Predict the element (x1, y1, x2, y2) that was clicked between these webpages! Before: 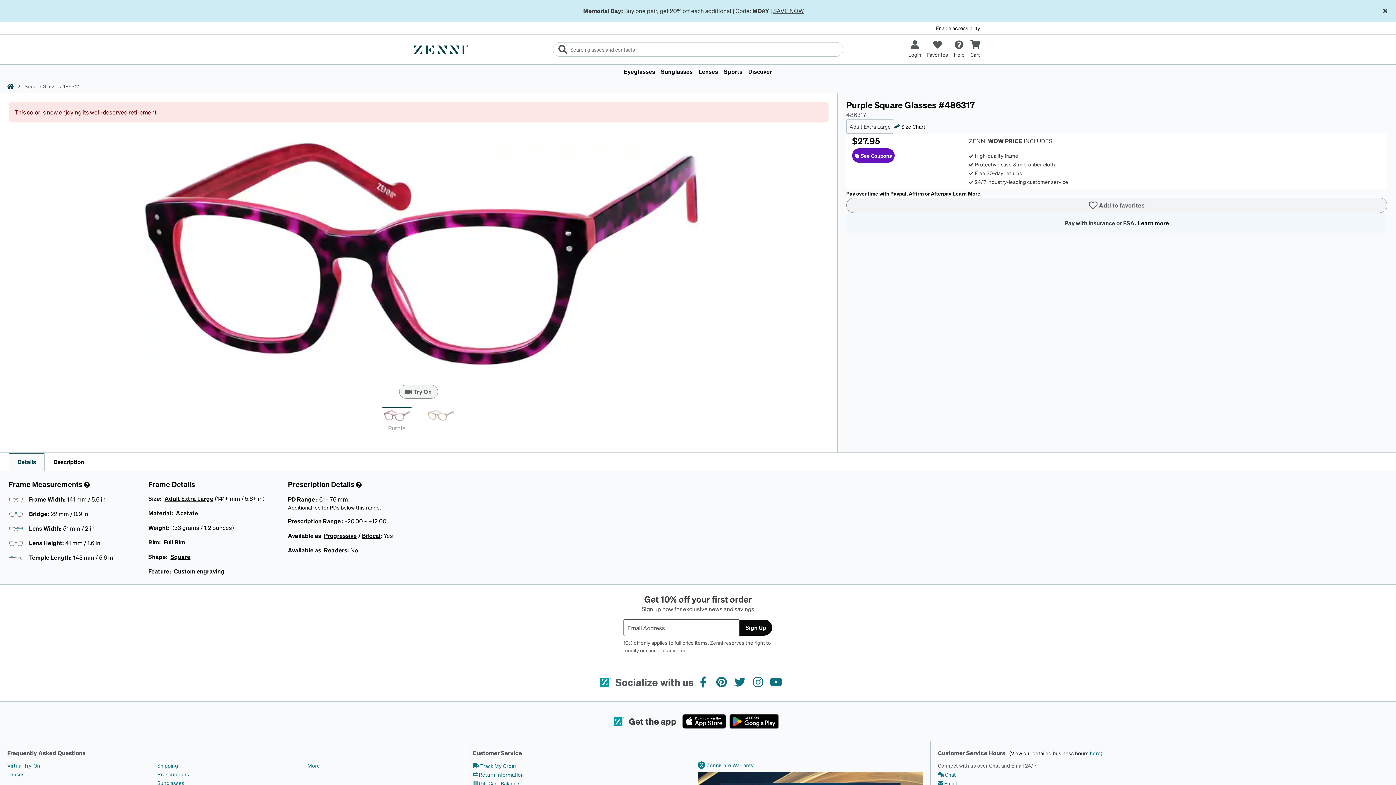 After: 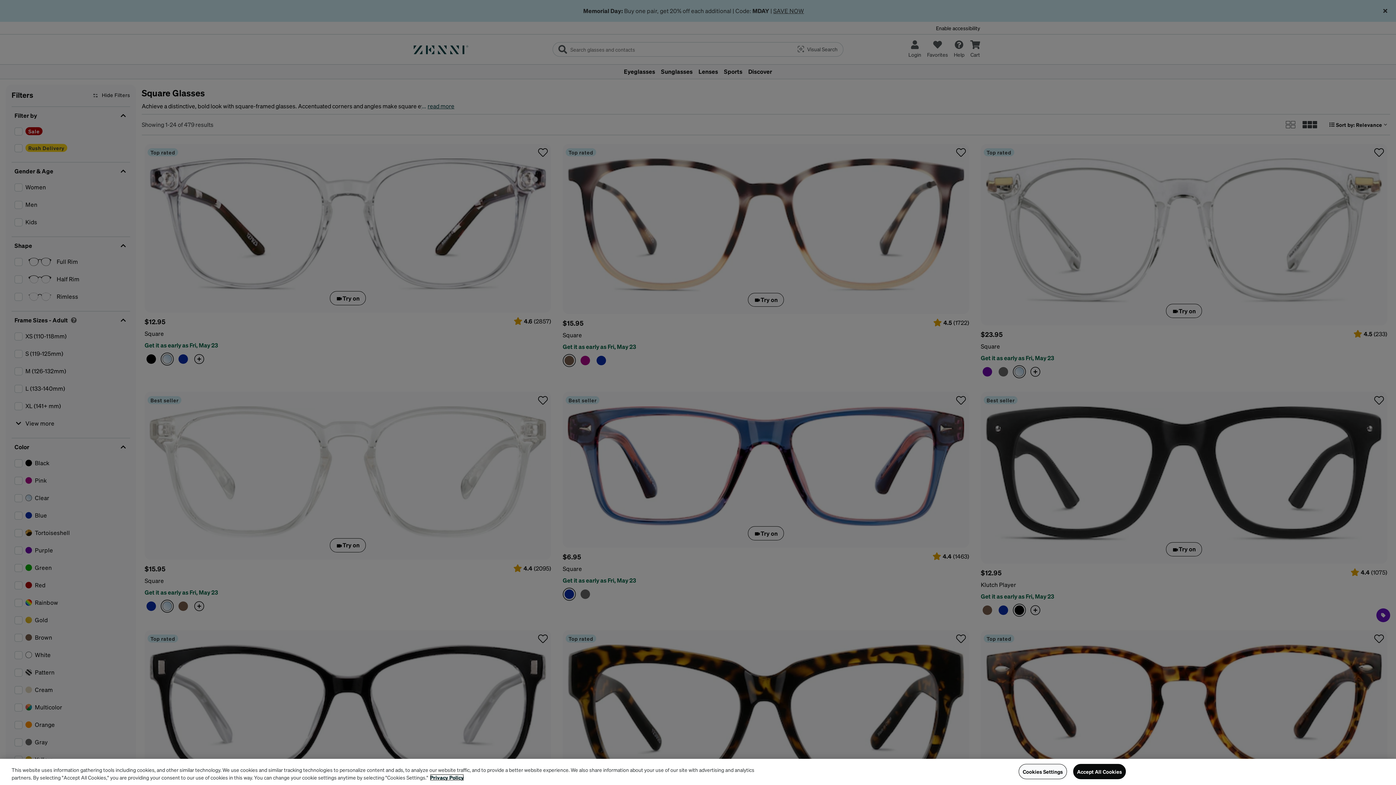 Action: bbox: (169, 553, 190, 560) label: Square